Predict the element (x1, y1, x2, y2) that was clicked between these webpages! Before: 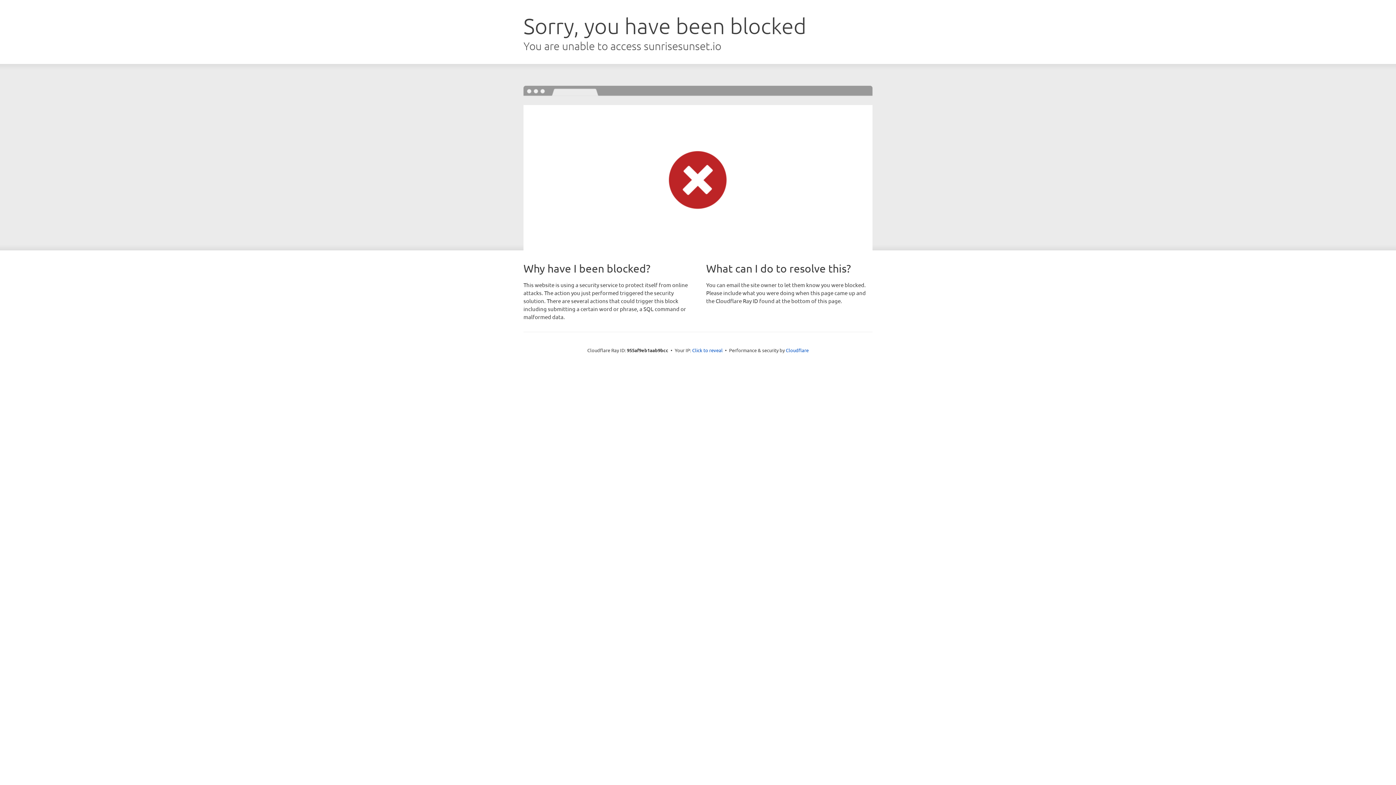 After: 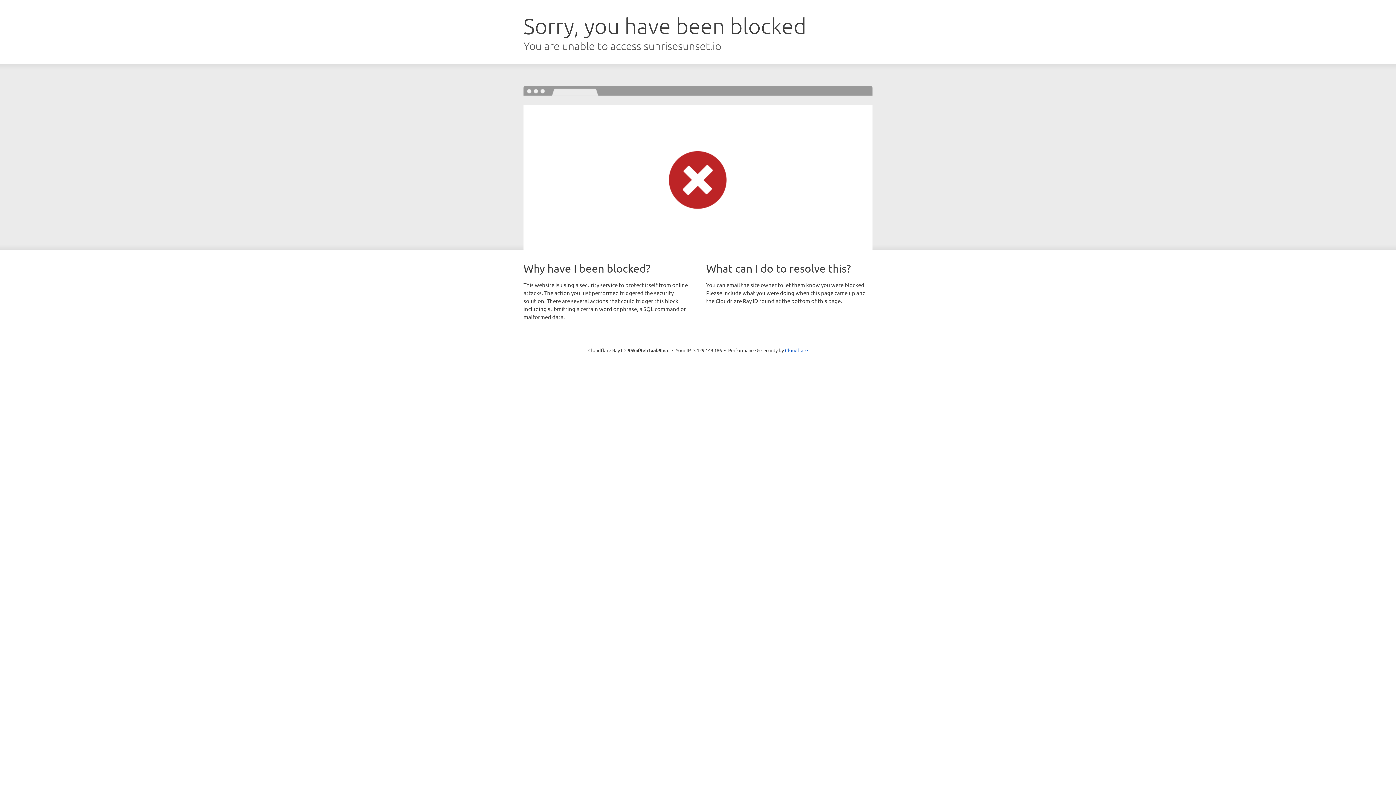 Action: bbox: (692, 346, 722, 353) label: Click to reveal